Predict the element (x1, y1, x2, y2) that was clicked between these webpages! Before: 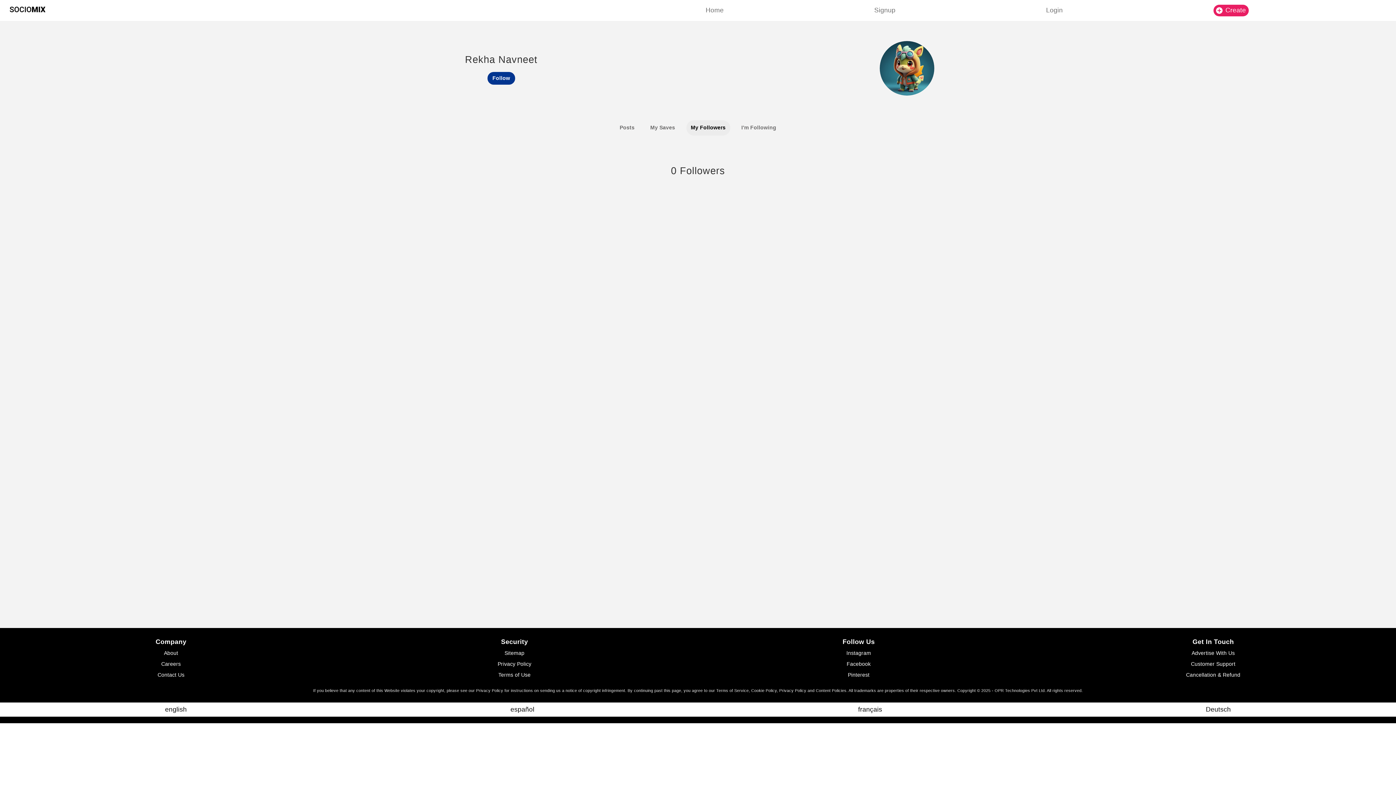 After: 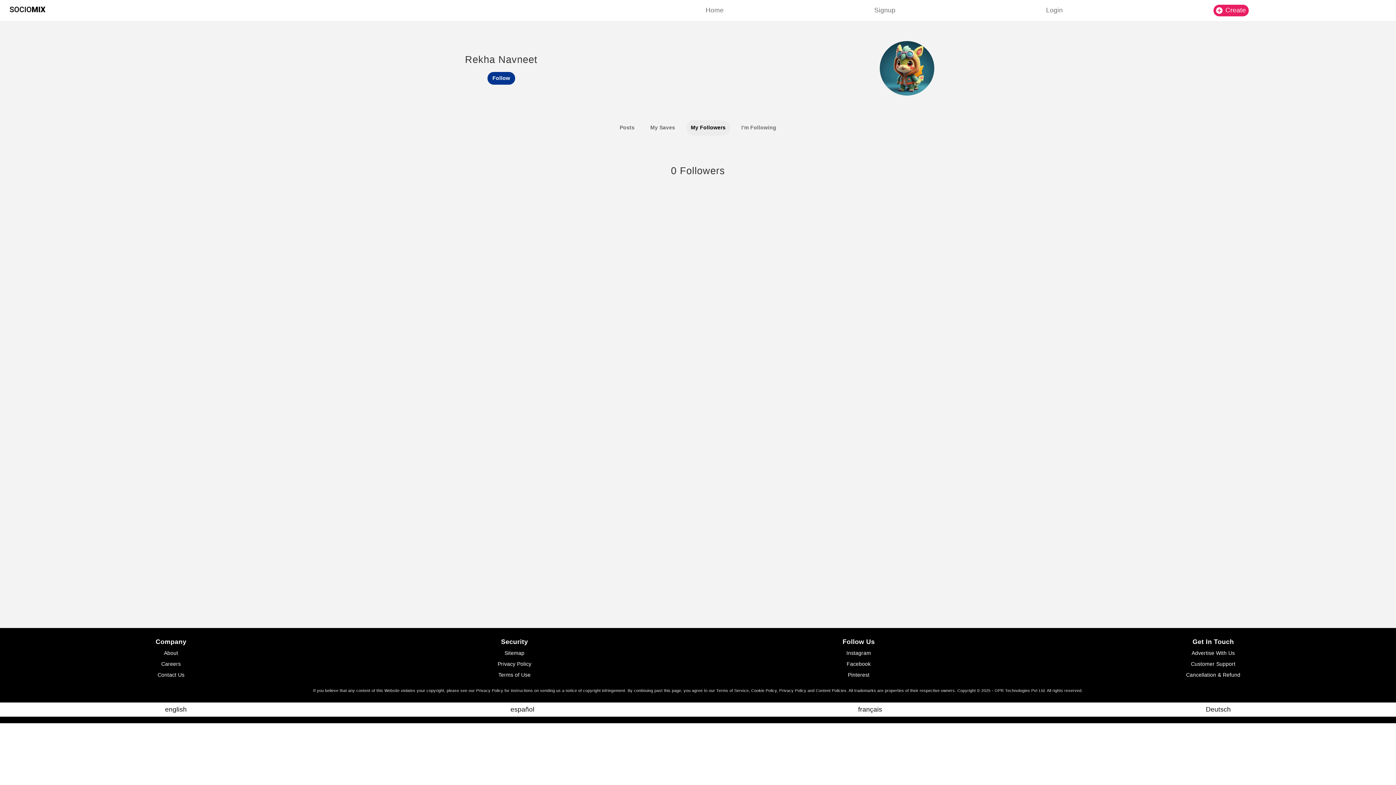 Action: bbox: (846, 661, 870, 667) label: Facebook